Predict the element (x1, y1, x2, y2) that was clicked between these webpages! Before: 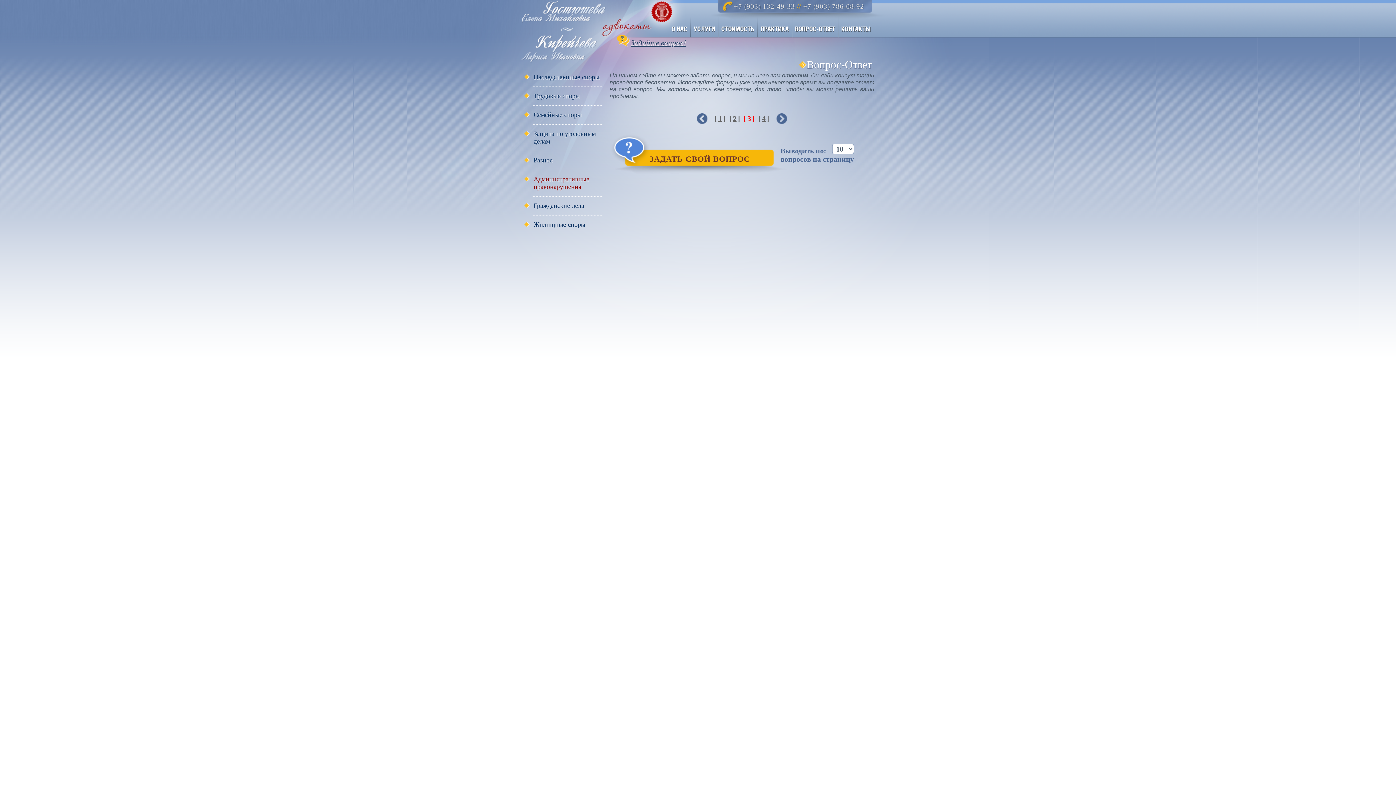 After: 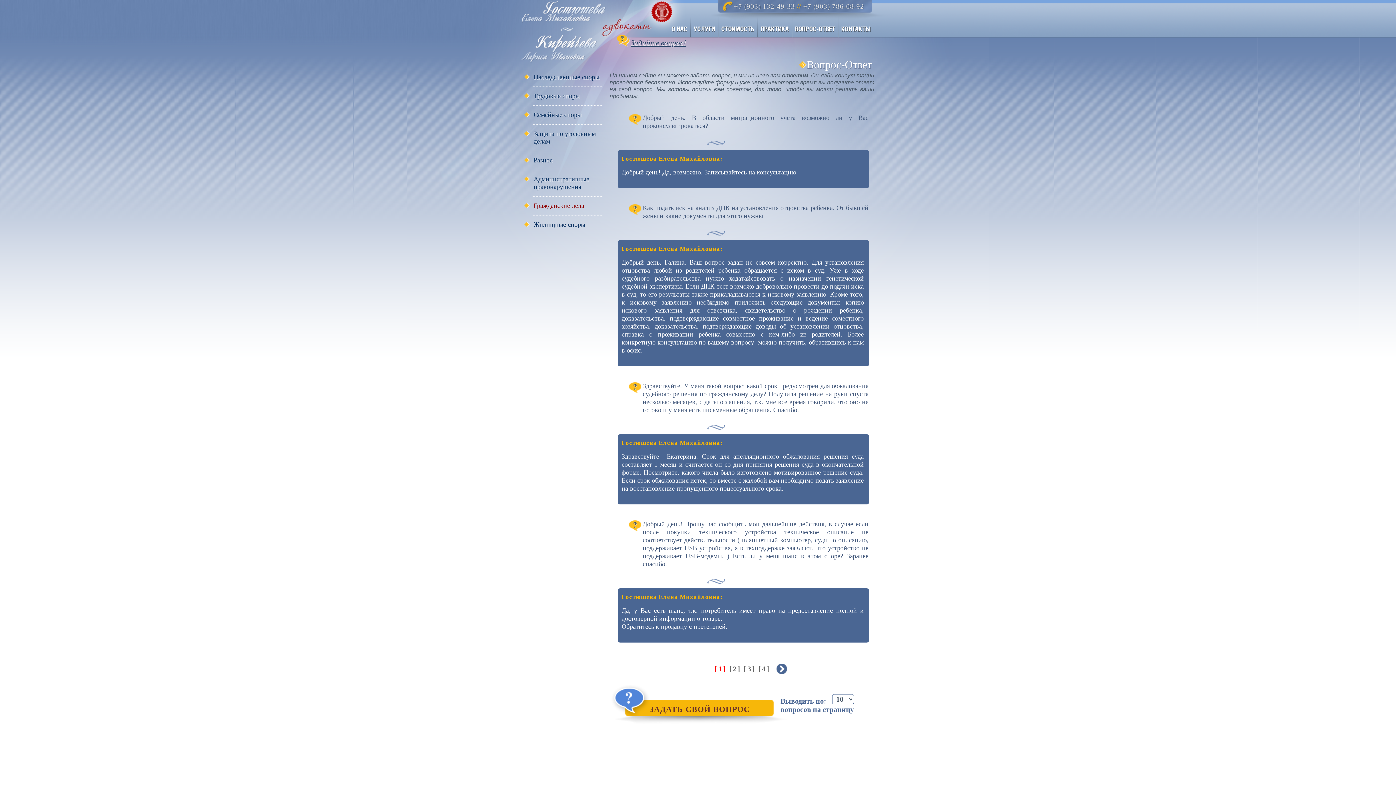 Action: bbox: (532, 200, 603, 215) label: Гражданские дела